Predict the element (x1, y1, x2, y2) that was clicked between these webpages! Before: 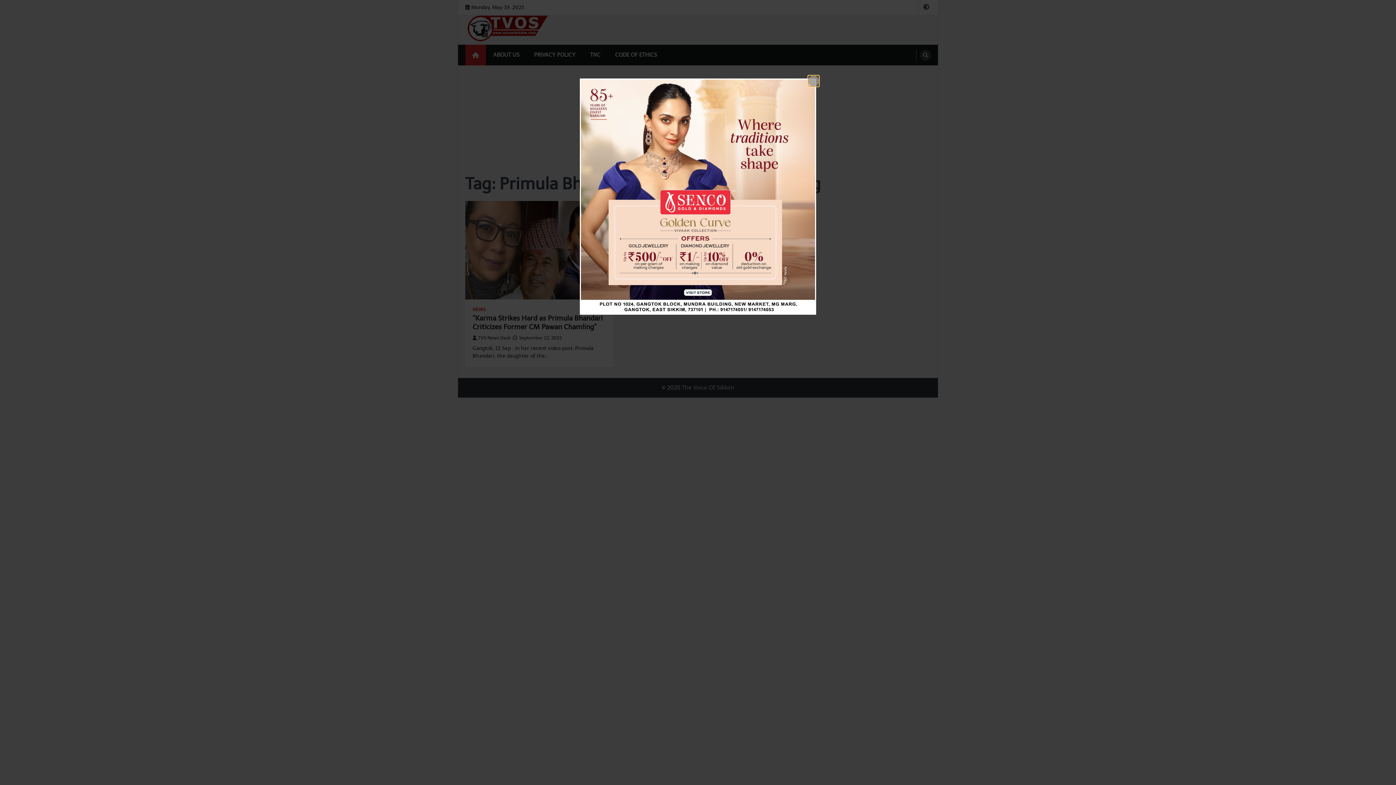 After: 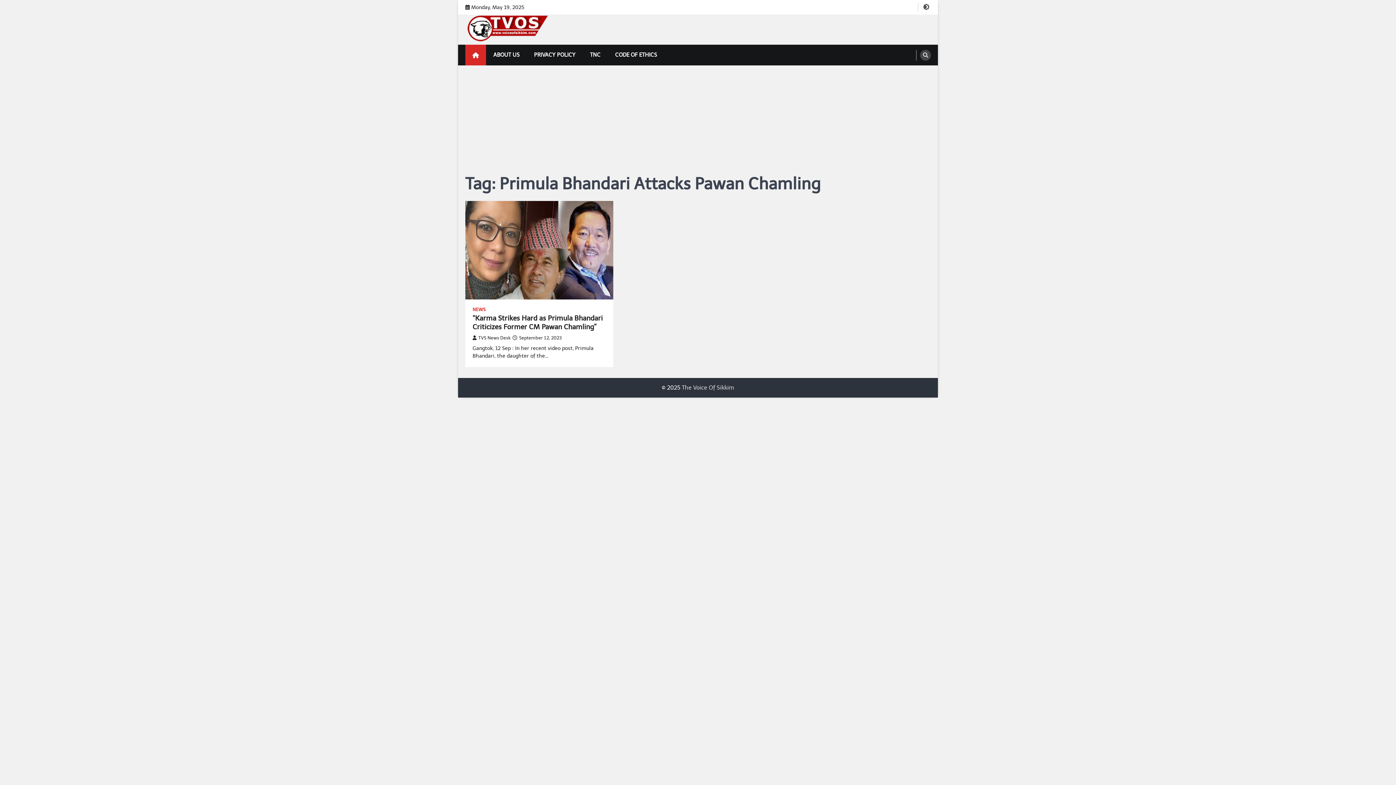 Action: bbox: (808, 75, 819, 86) label: Close popup